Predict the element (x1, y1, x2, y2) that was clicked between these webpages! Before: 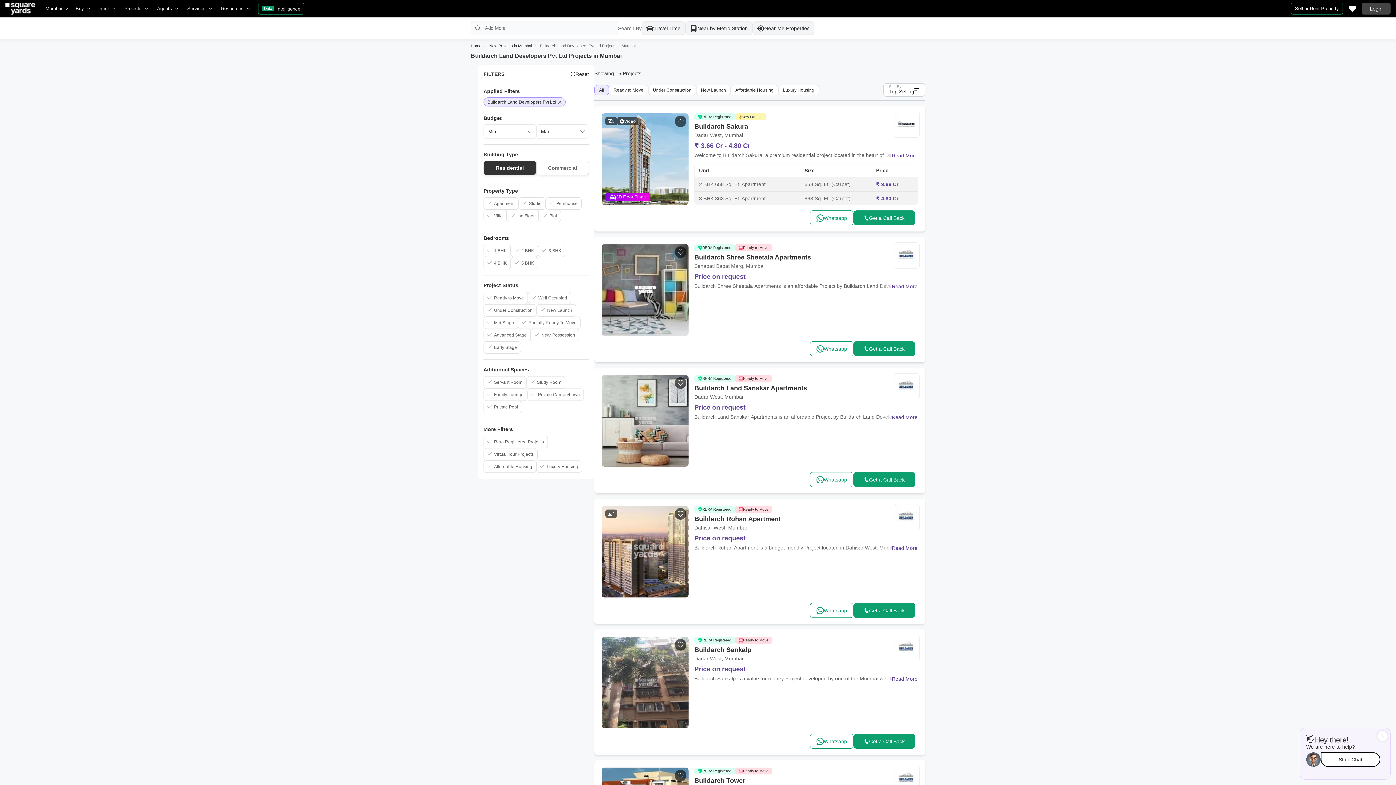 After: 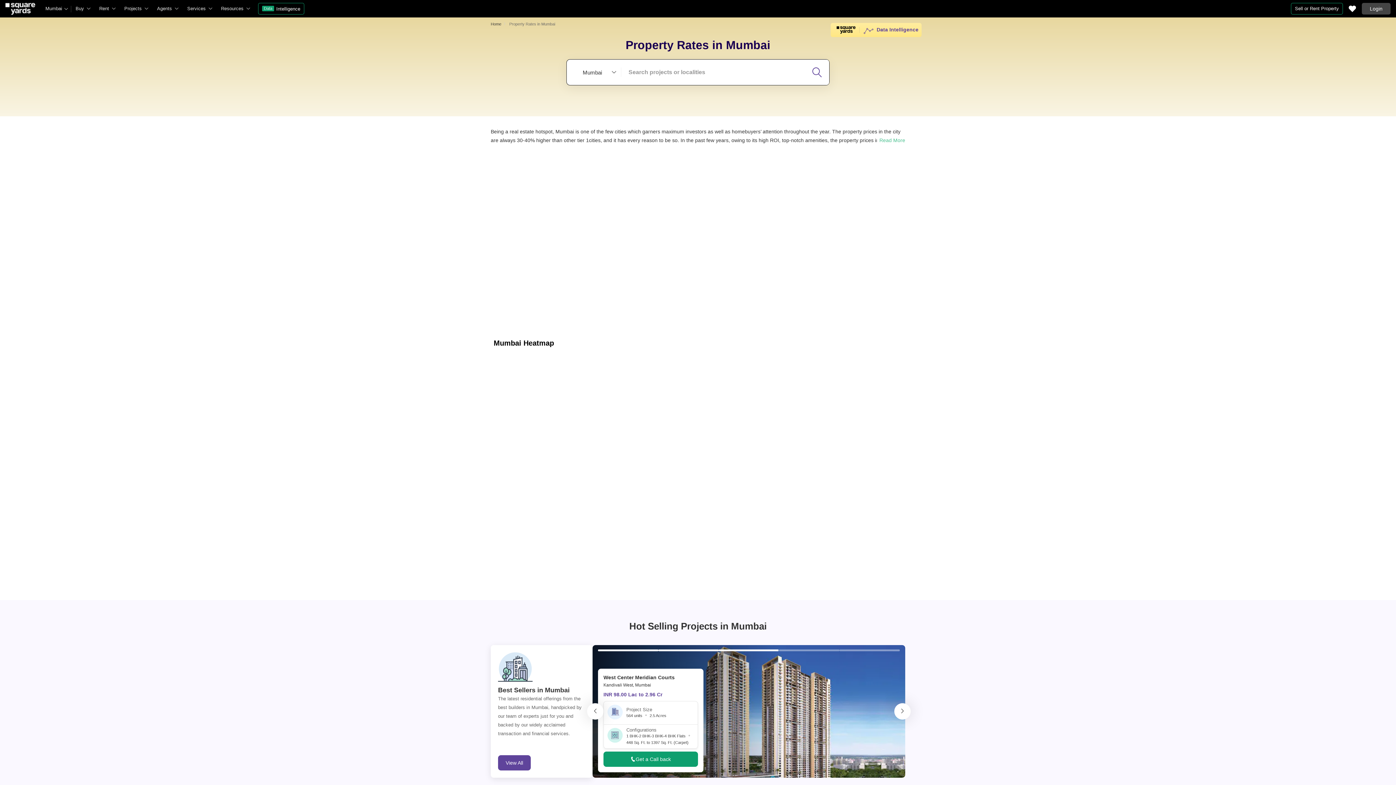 Action: bbox: (258, 2, 304, 14) label: Data
Intelligence